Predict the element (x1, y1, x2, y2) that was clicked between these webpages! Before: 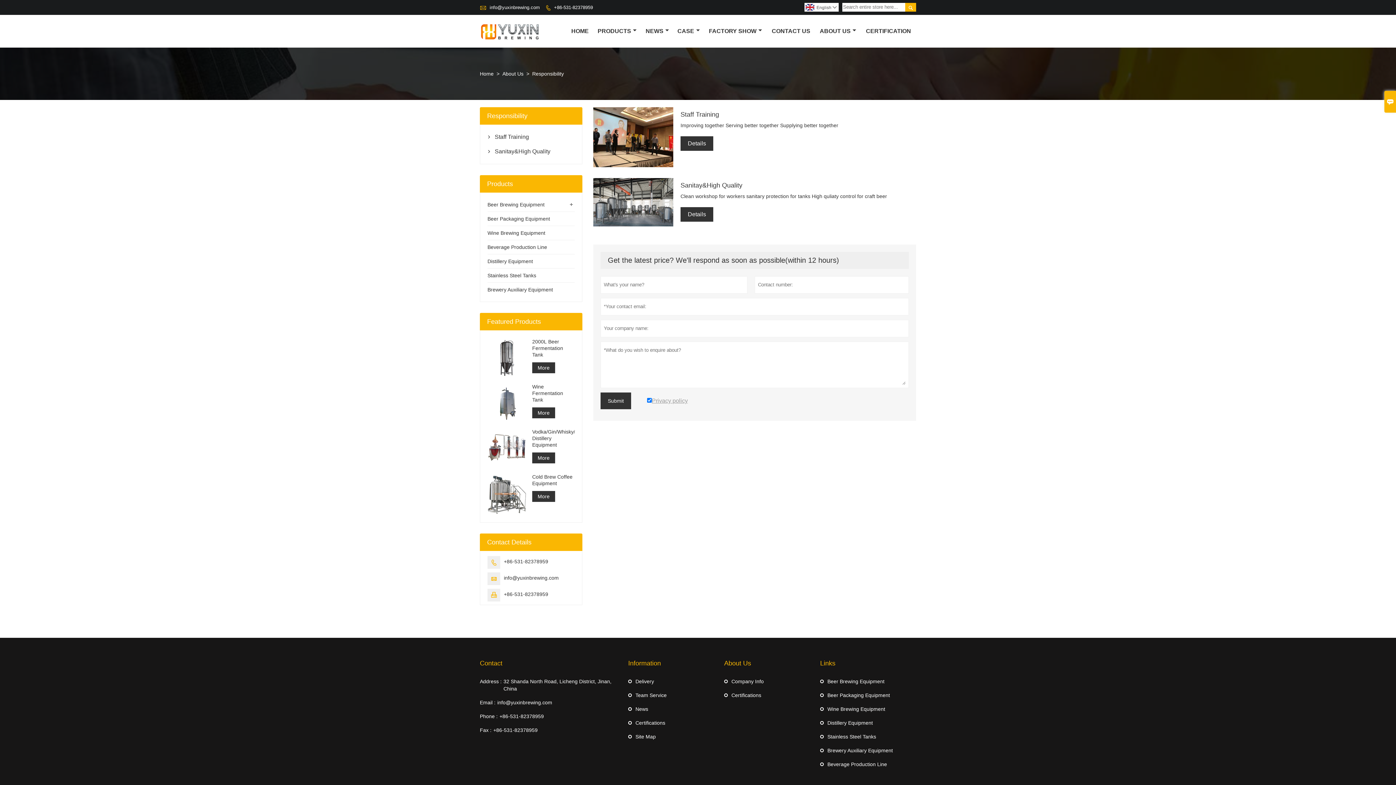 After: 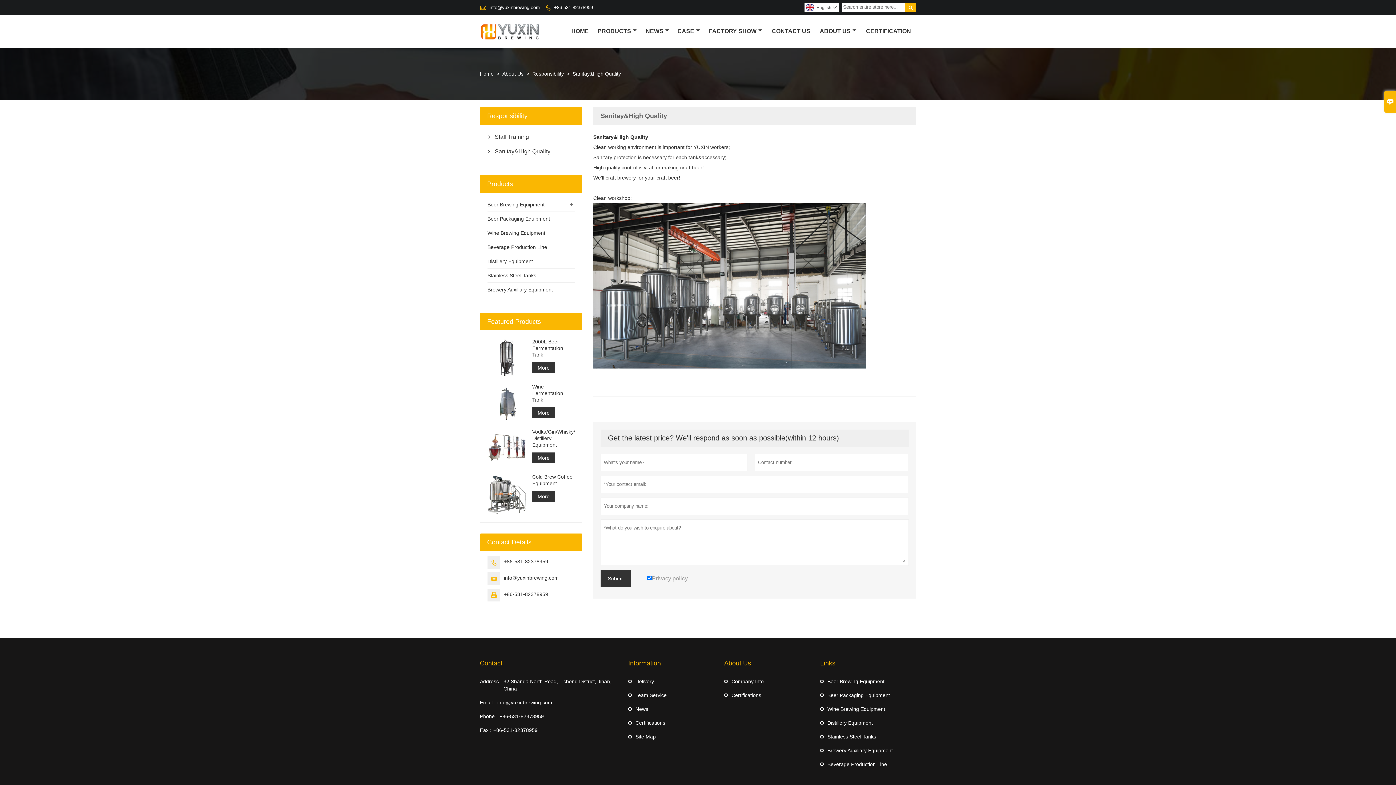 Action: bbox: (593, 181, 916, 188) label: Sanitay&High Quality